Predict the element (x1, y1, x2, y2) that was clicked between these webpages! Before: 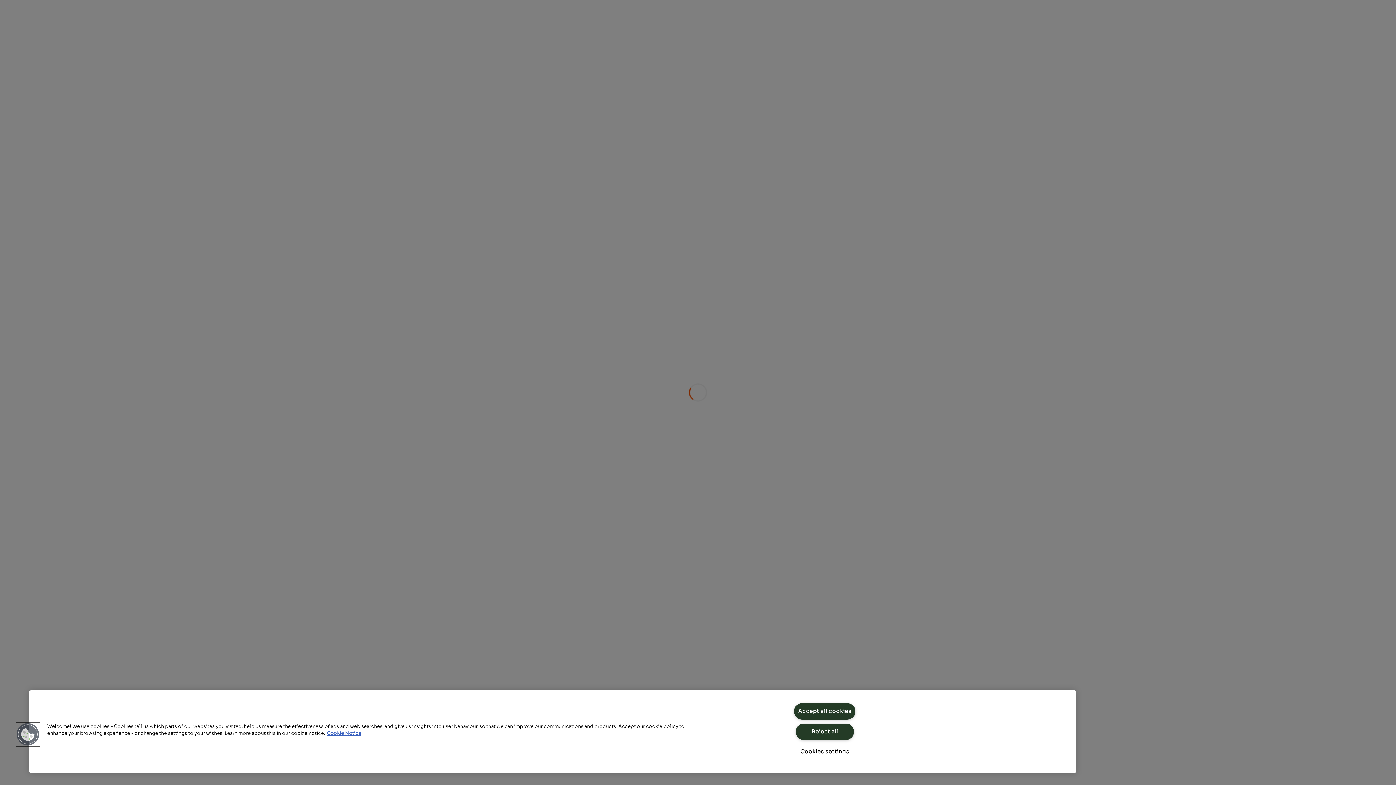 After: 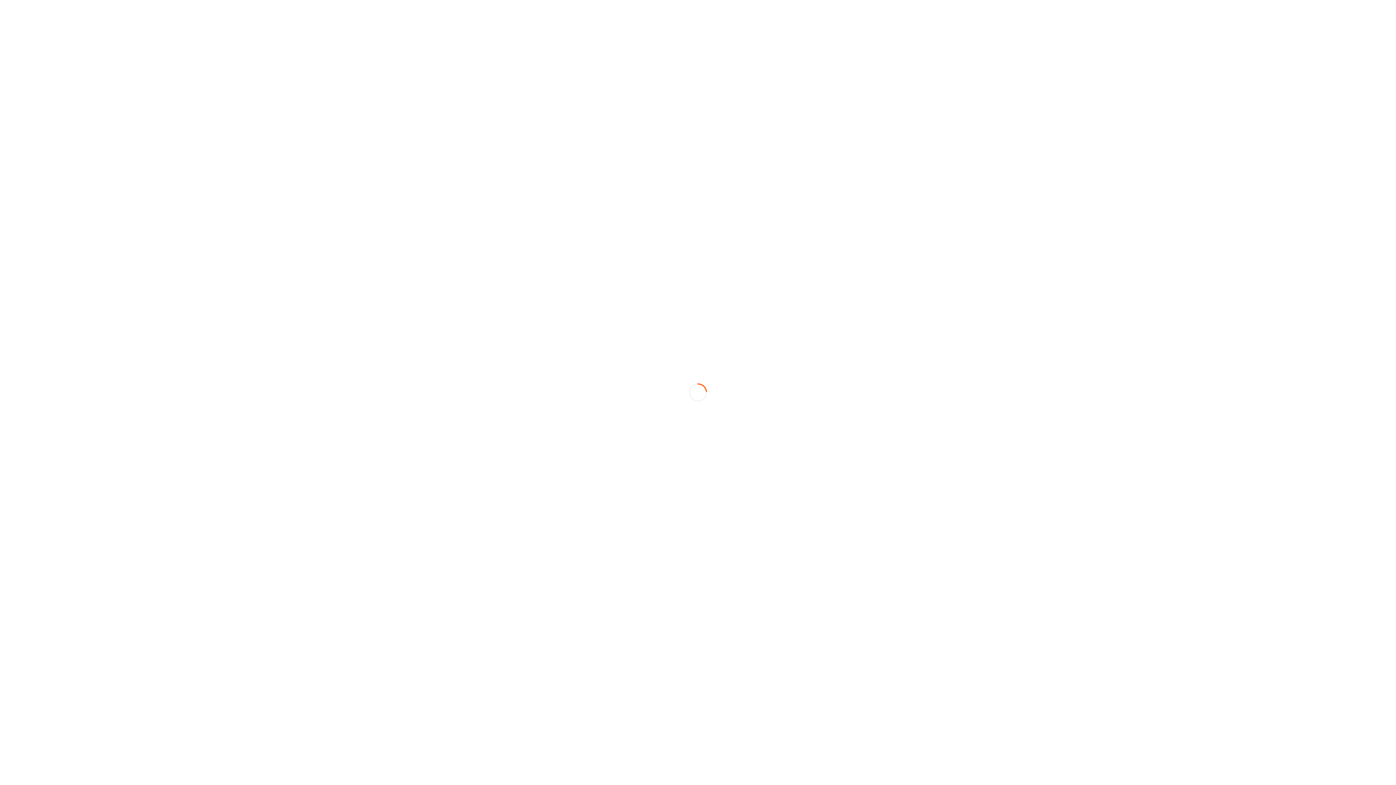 Action: label: Accept all cookies bbox: (794, 703, 855, 720)